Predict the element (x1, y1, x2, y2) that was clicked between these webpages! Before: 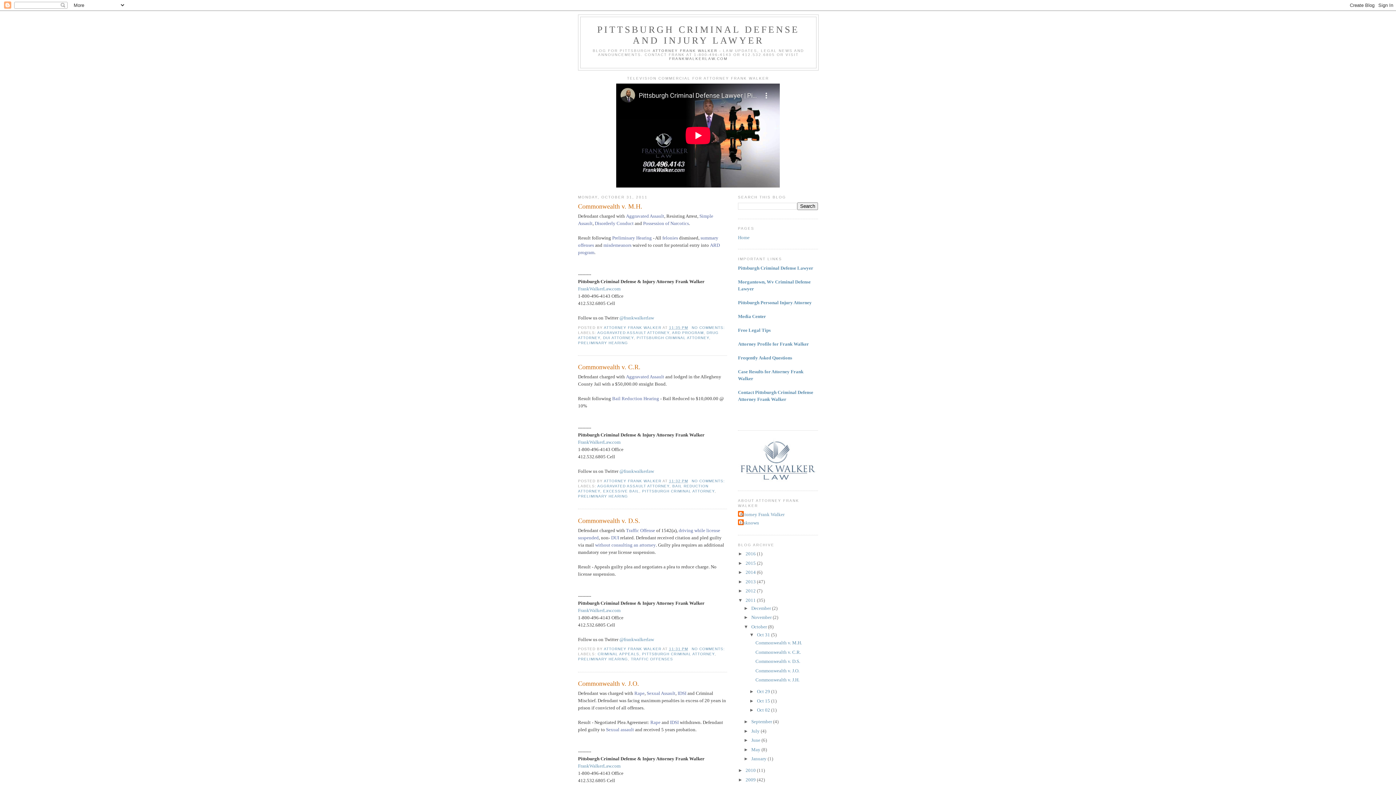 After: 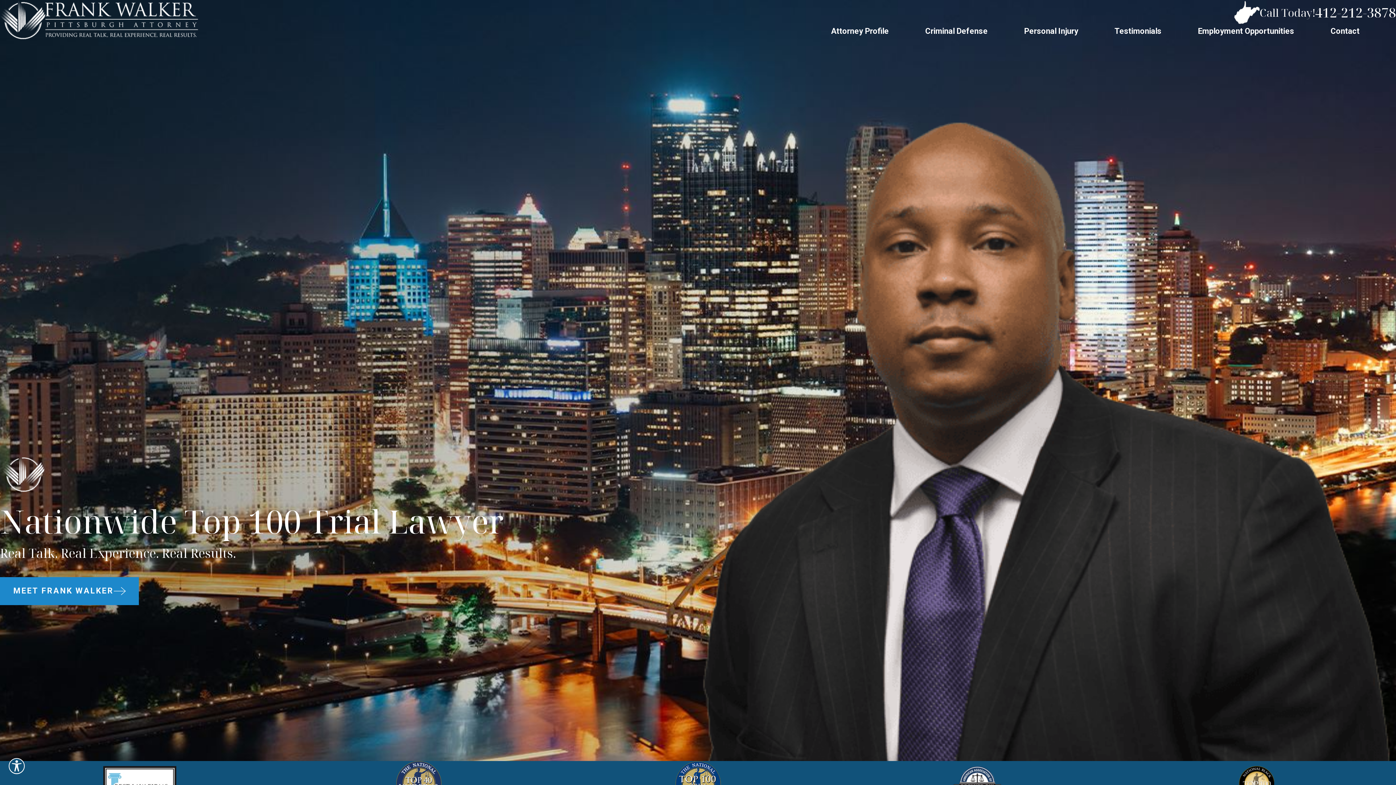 Action: bbox: (578, 439, 620, 445) label: FrankWalkerLaw.com